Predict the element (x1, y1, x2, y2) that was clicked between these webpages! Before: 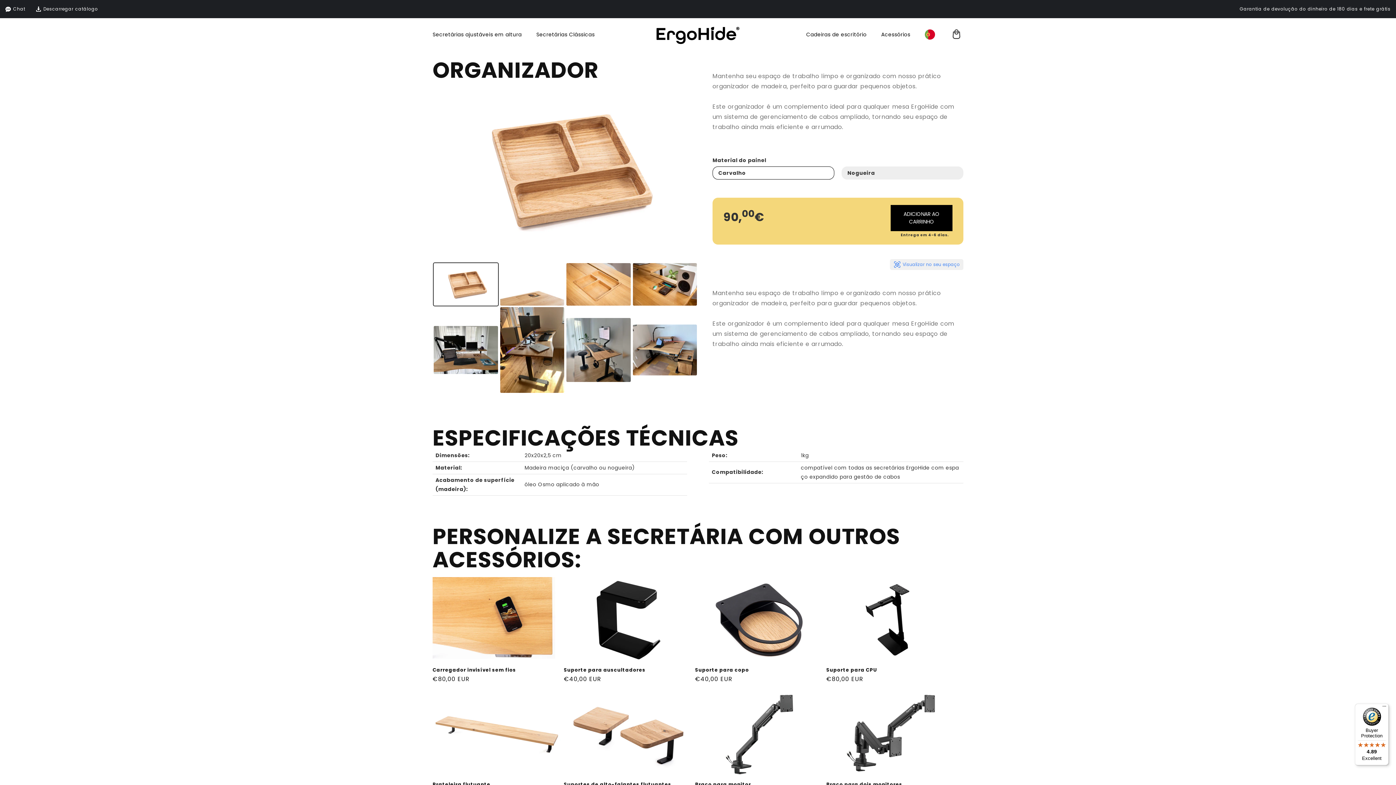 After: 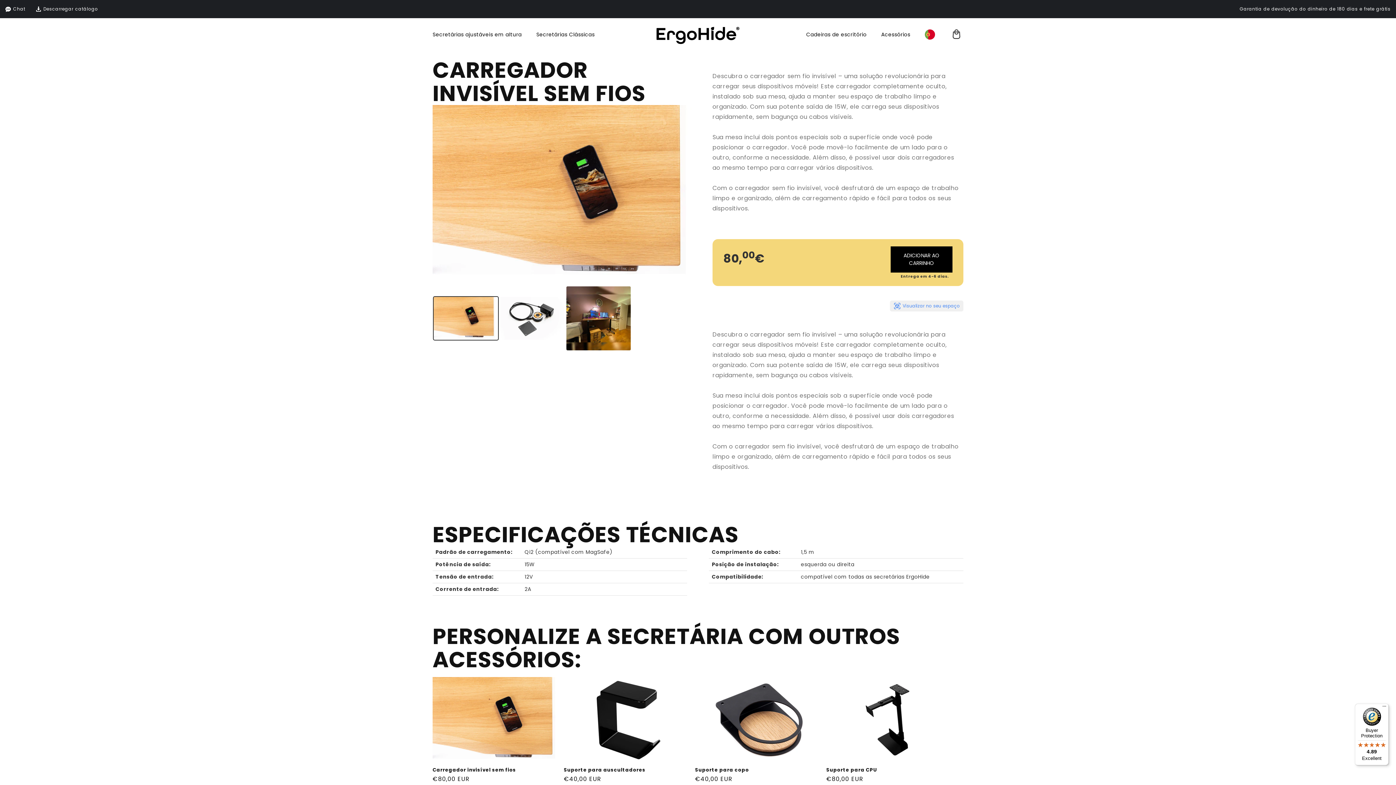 Action: label: Carregador invisível sem fios bbox: (432, 667, 561, 673)